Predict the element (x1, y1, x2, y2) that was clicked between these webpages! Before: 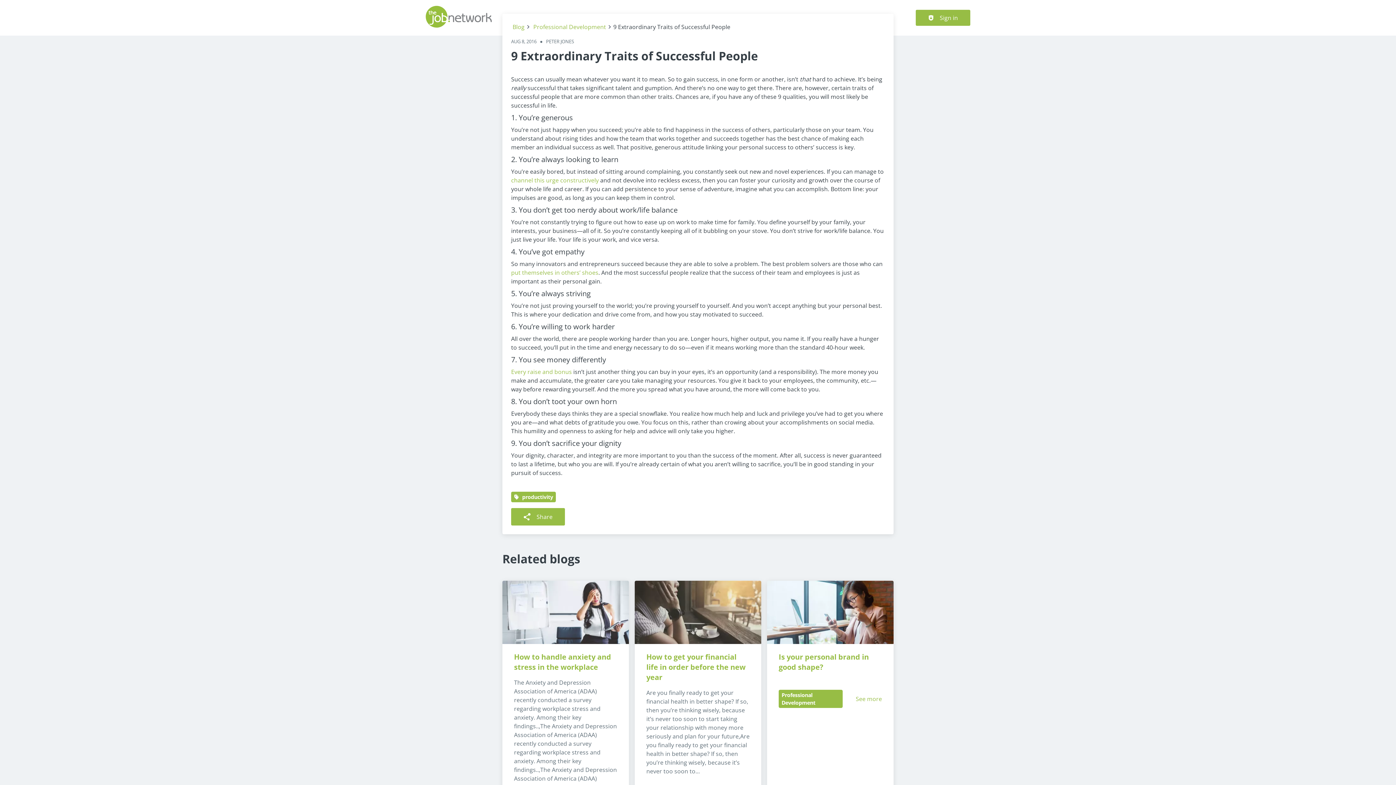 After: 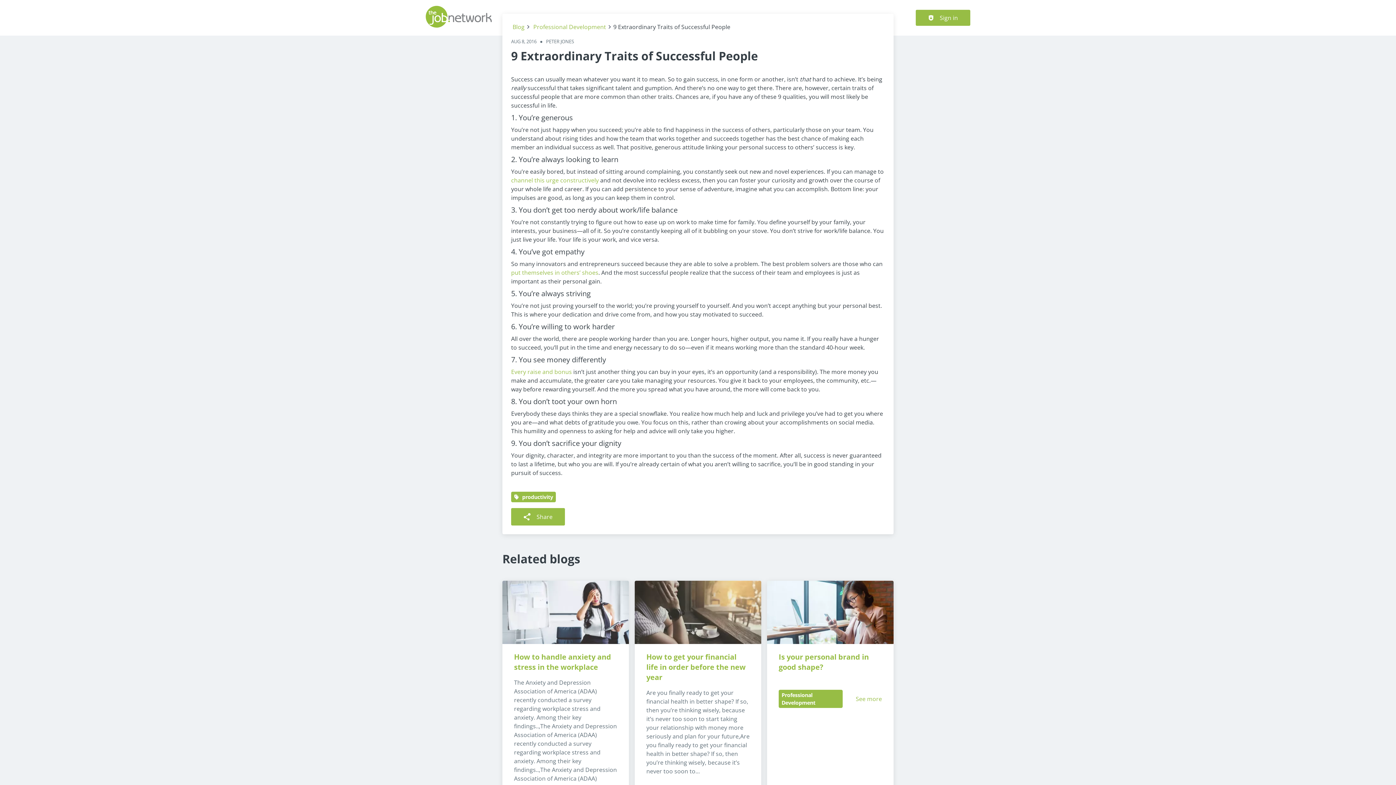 Action: bbox: (646, 652, 747, 682) label: How to get your financial life in order before the new year